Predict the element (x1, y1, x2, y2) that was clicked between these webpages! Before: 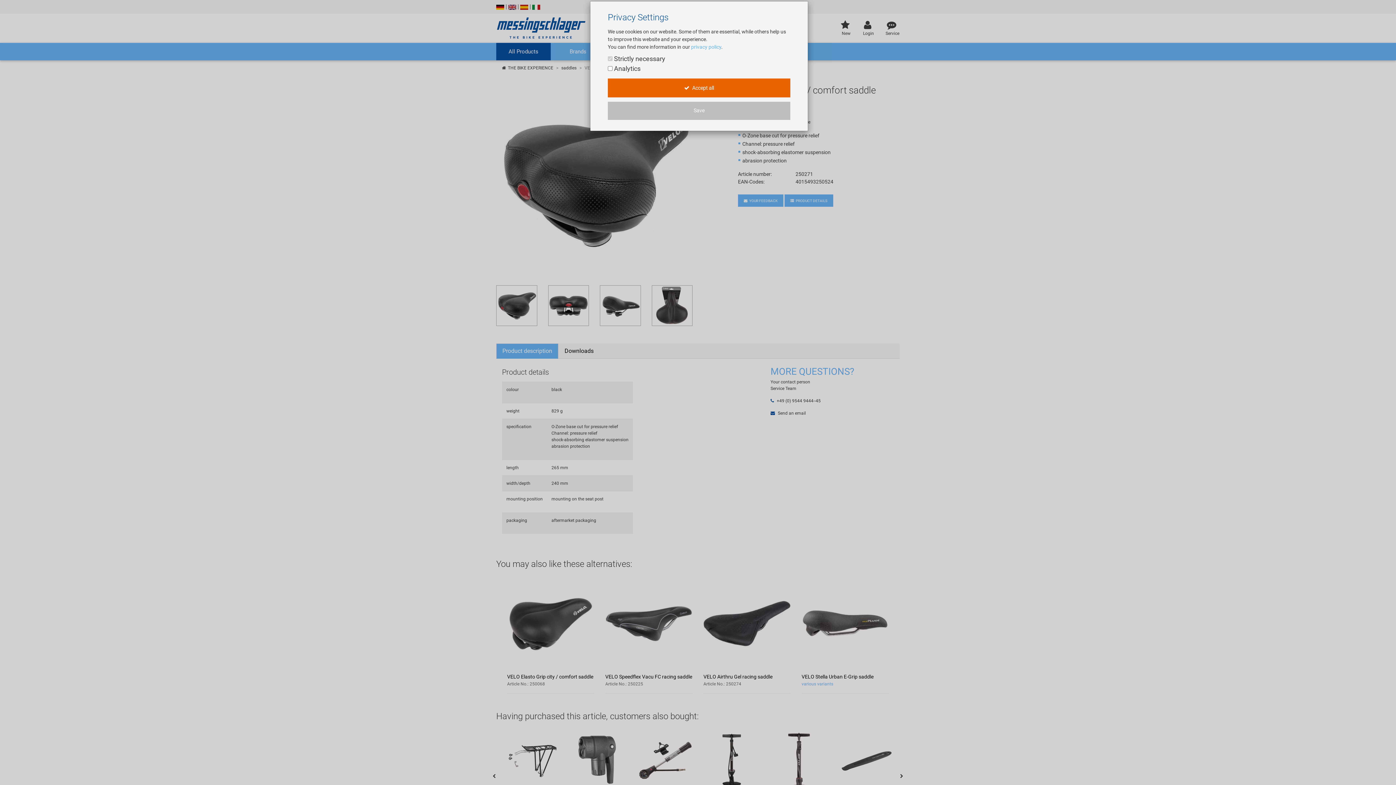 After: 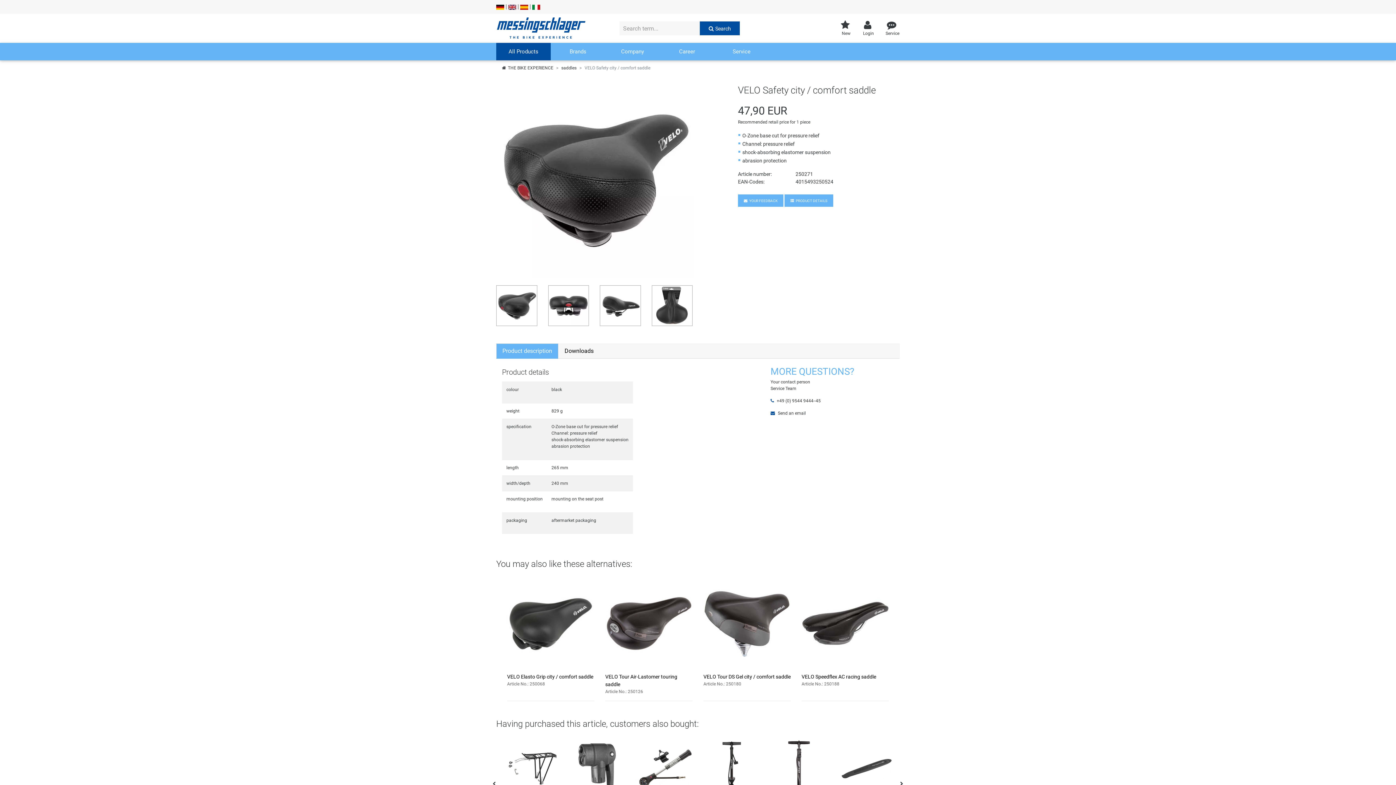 Action: label:  Accept all bbox: (608, 78, 790, 97)